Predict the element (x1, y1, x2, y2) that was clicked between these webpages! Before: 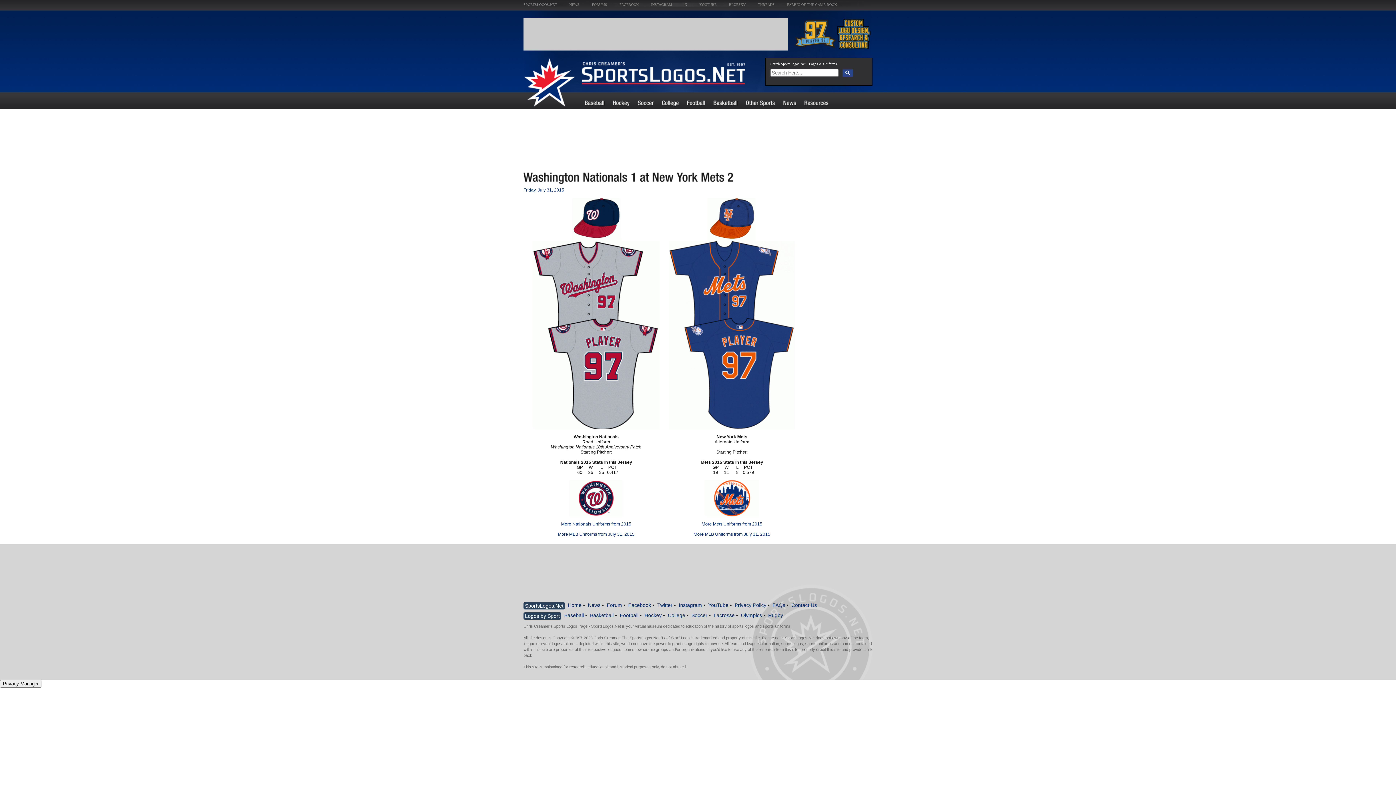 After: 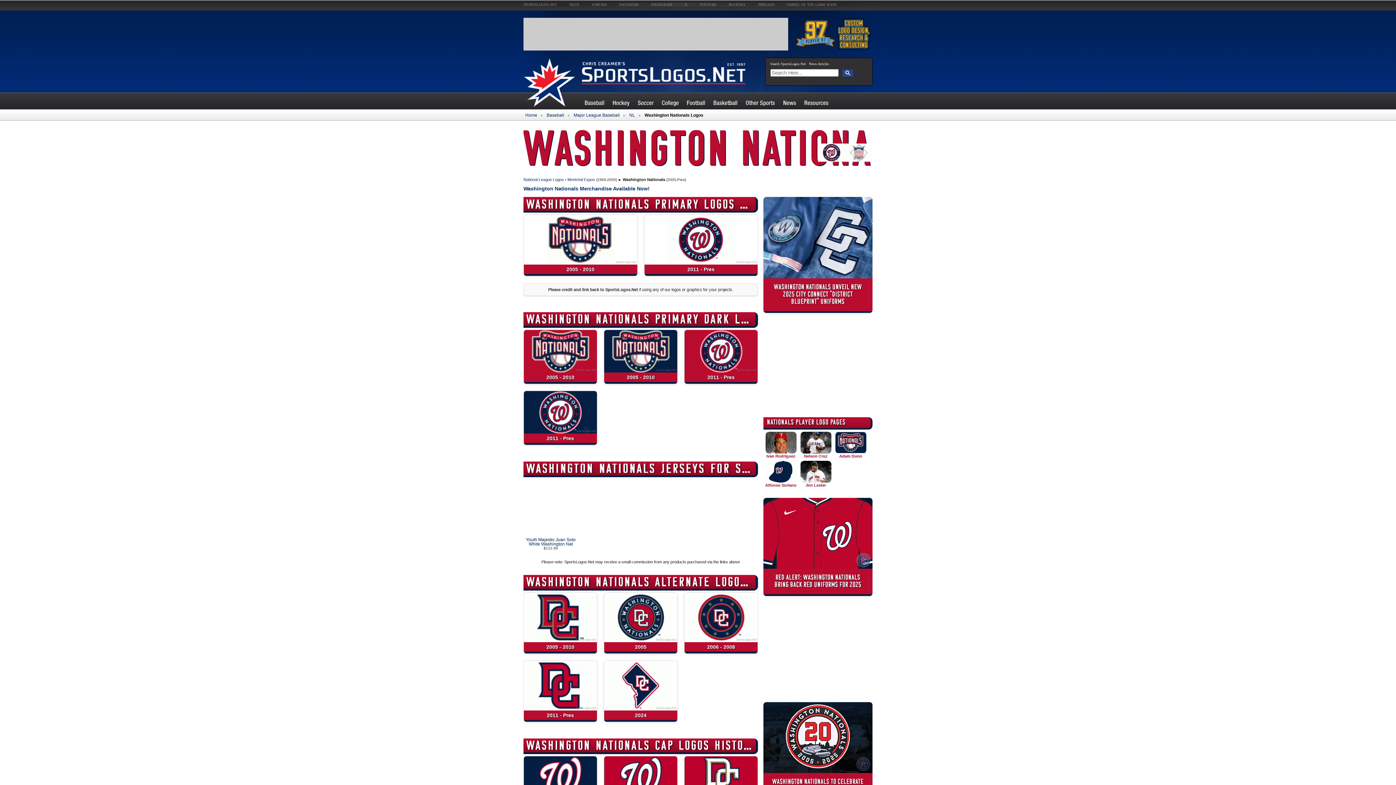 Action: bbox: (569, 495, 623, 500)